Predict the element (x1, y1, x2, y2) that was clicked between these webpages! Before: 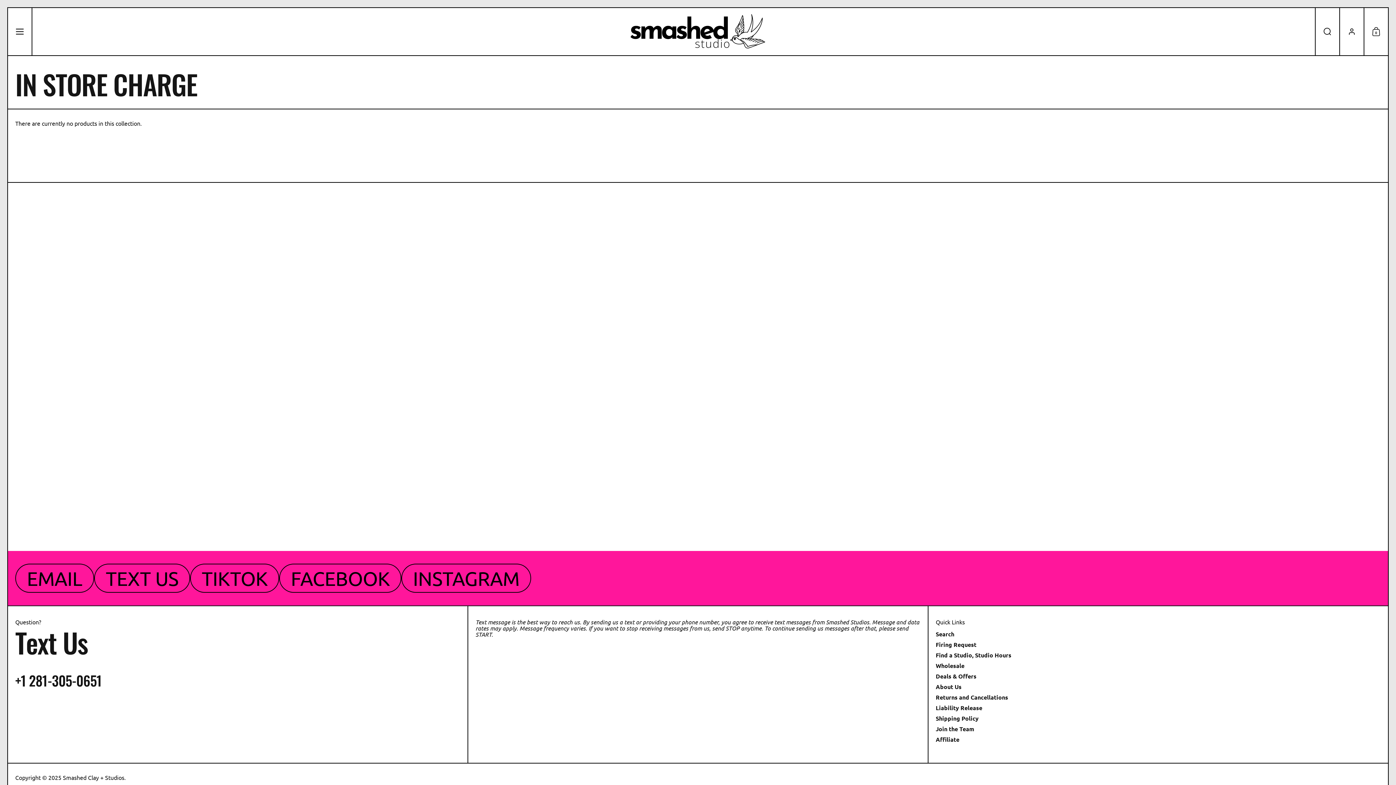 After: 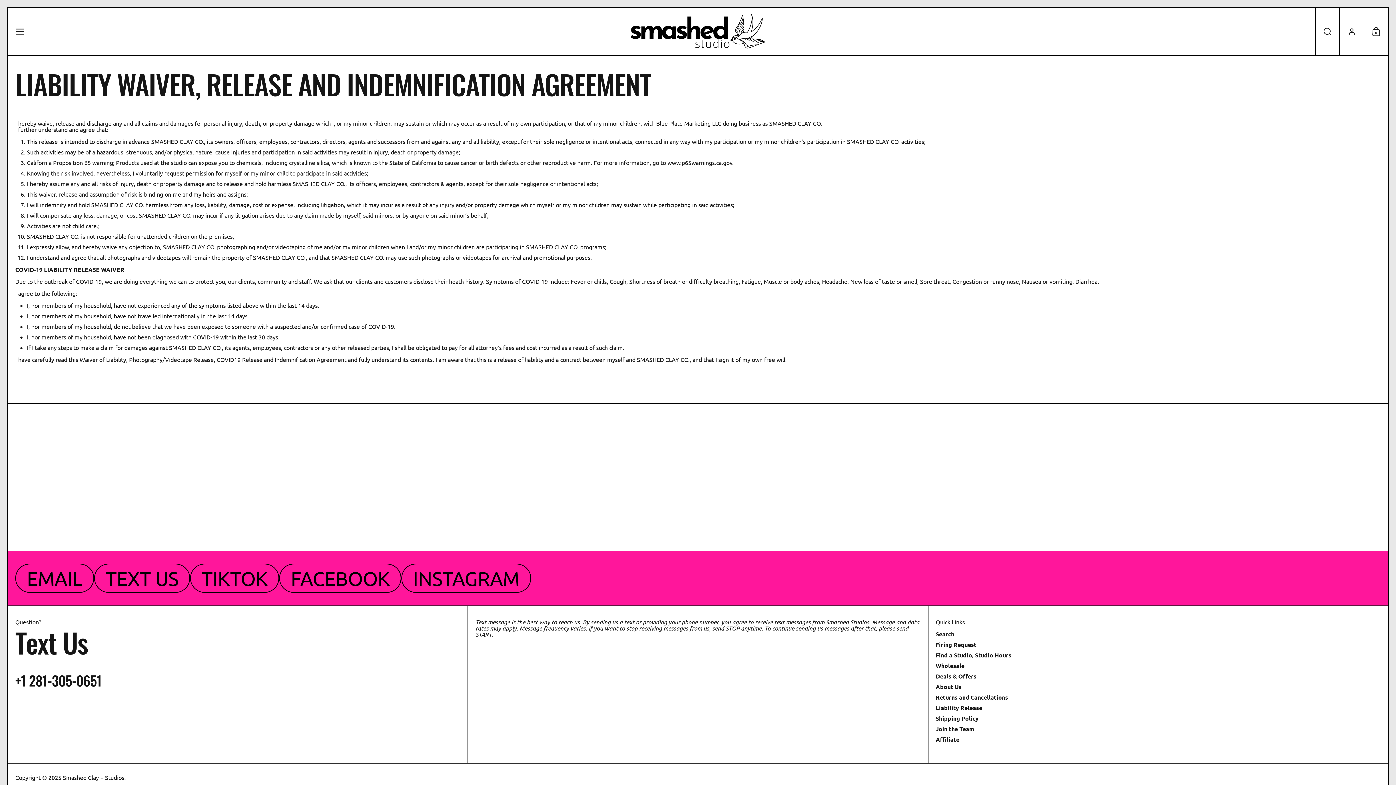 Action: label: Liability Release bbox: (936, 702, 1381, 713)